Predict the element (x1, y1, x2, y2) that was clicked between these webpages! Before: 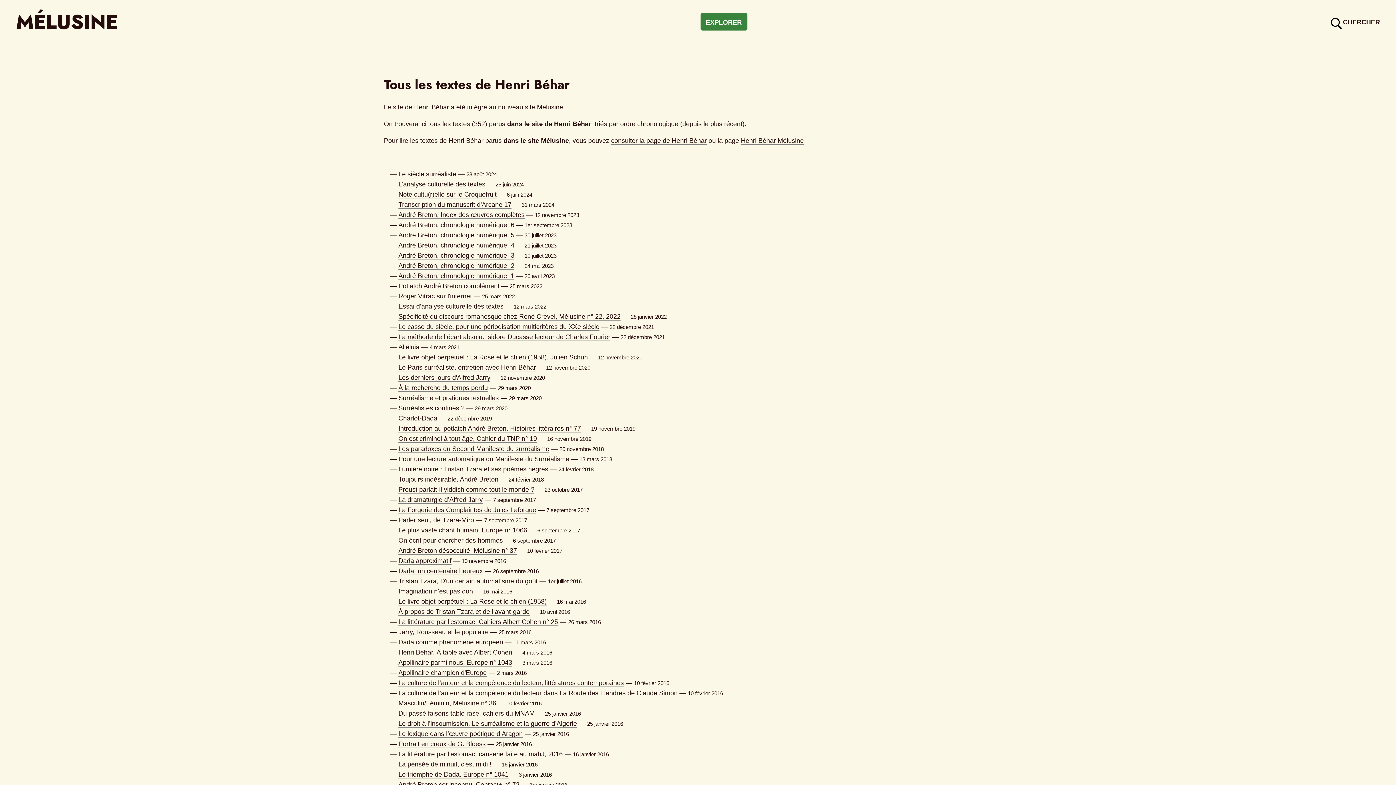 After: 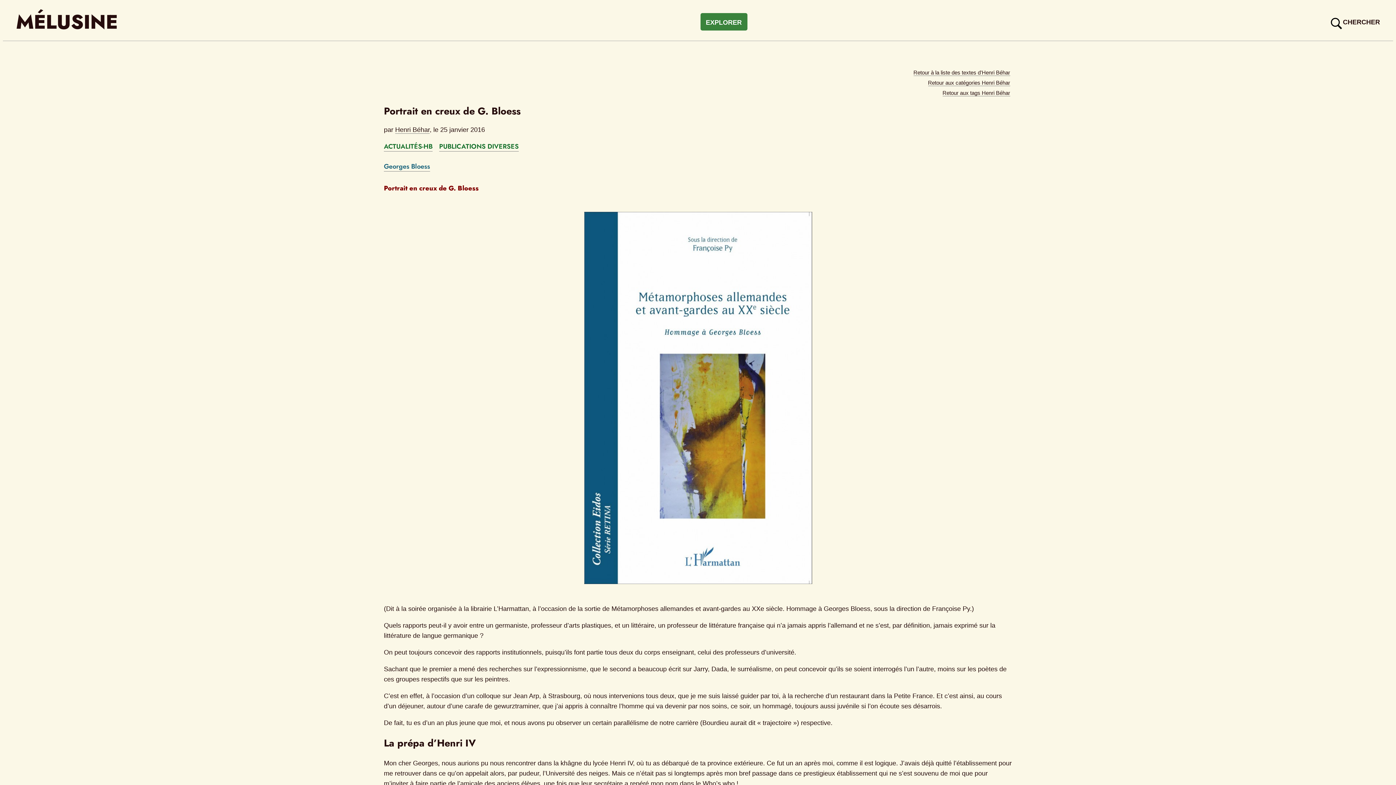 Action: label: Portrait en creux de G. Bloess bbox: (398, 740, 485, 748)